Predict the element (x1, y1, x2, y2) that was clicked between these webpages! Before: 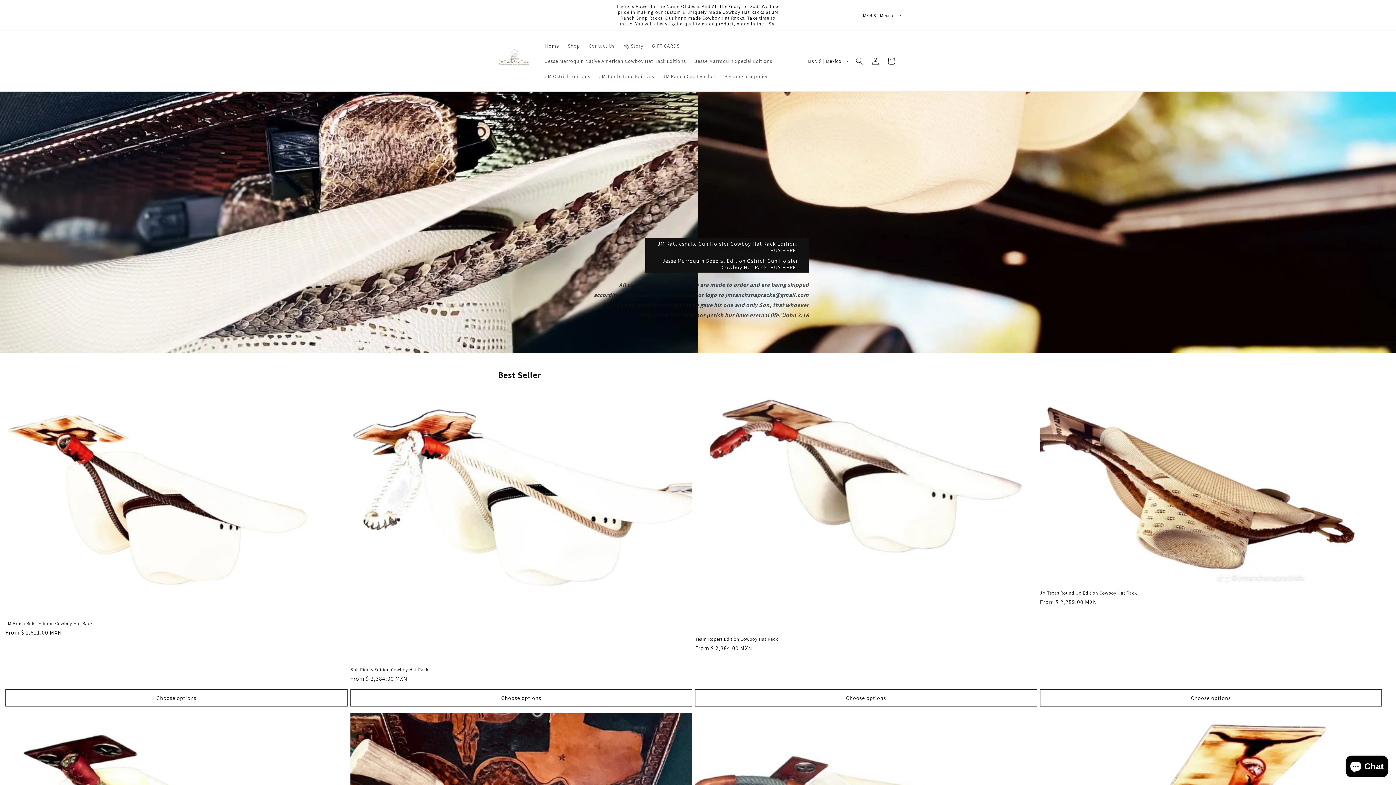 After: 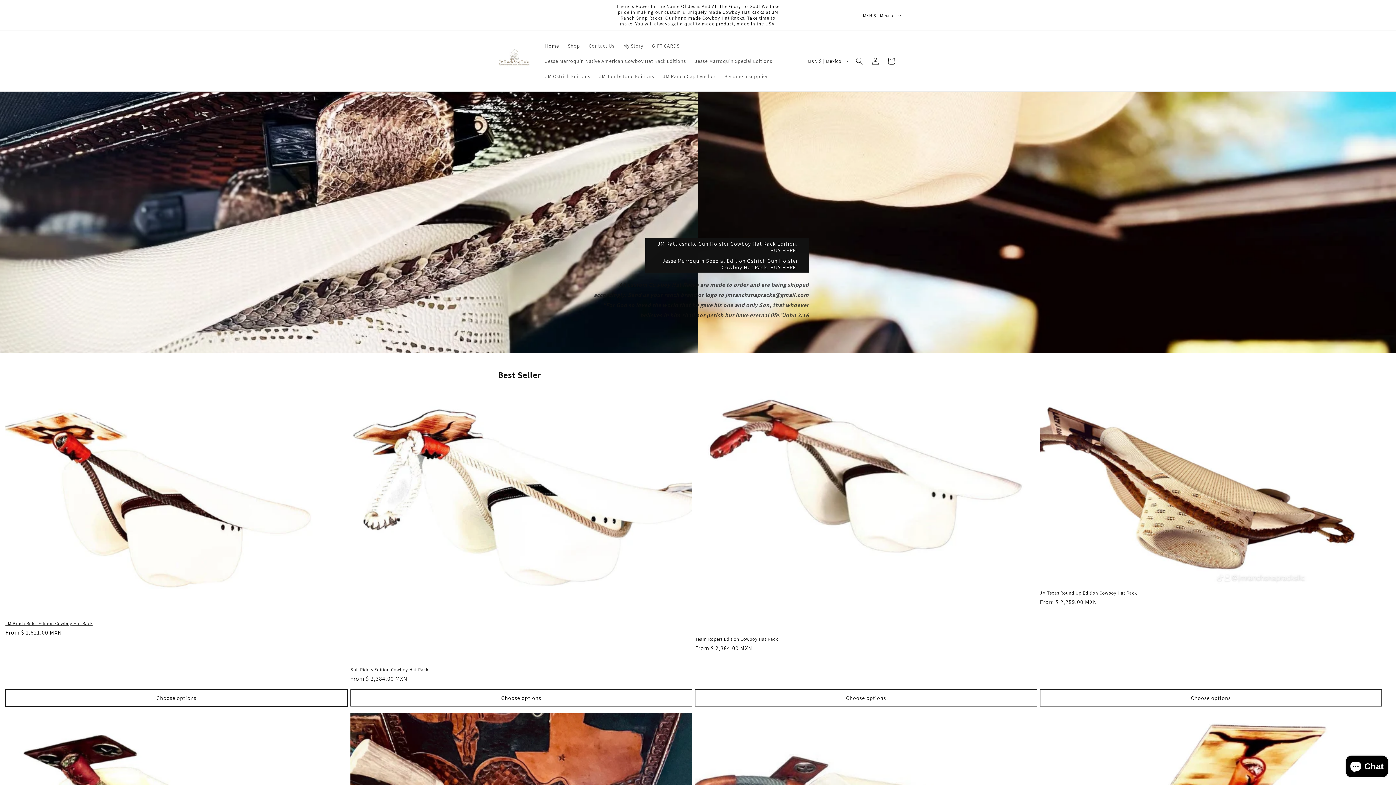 Action: bbox: (5, 689, 347, 706) label: Choose options